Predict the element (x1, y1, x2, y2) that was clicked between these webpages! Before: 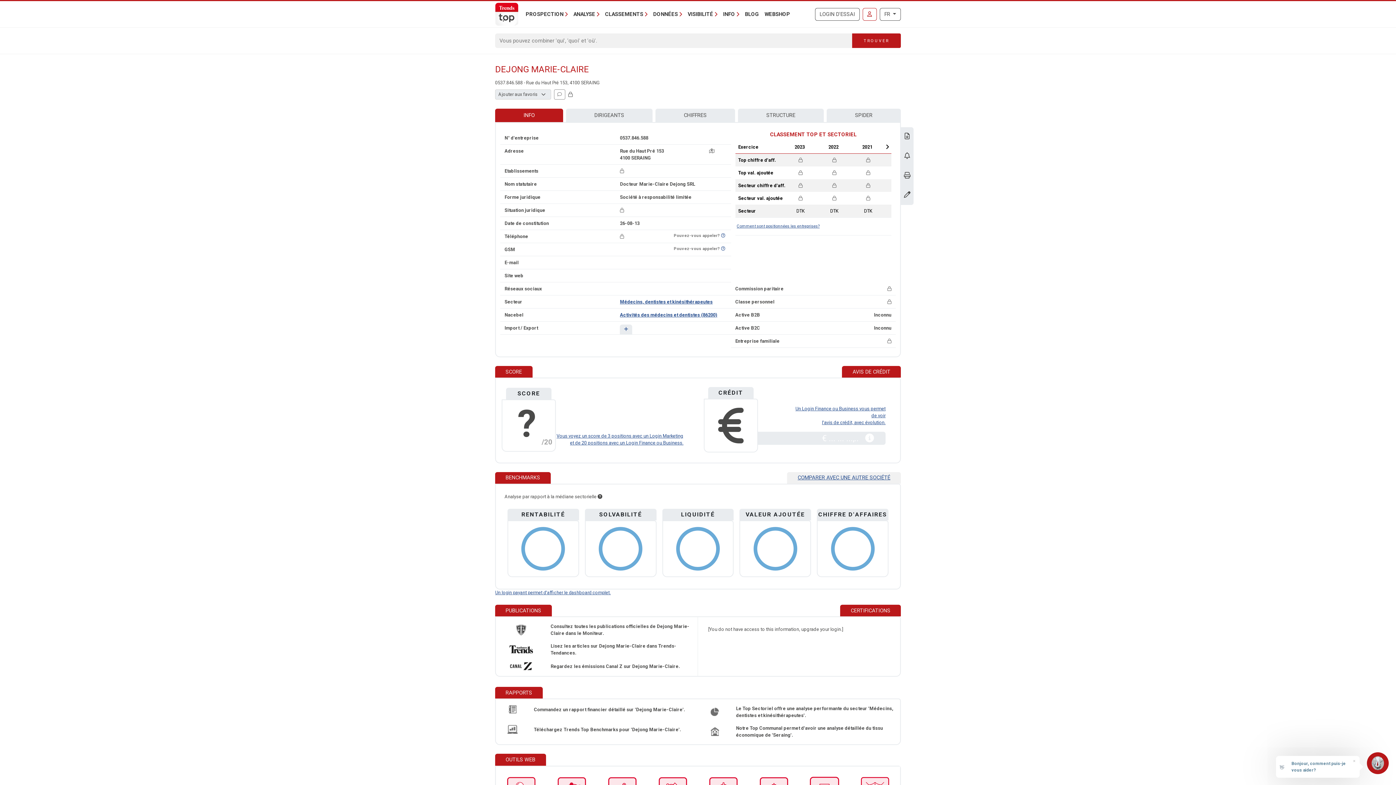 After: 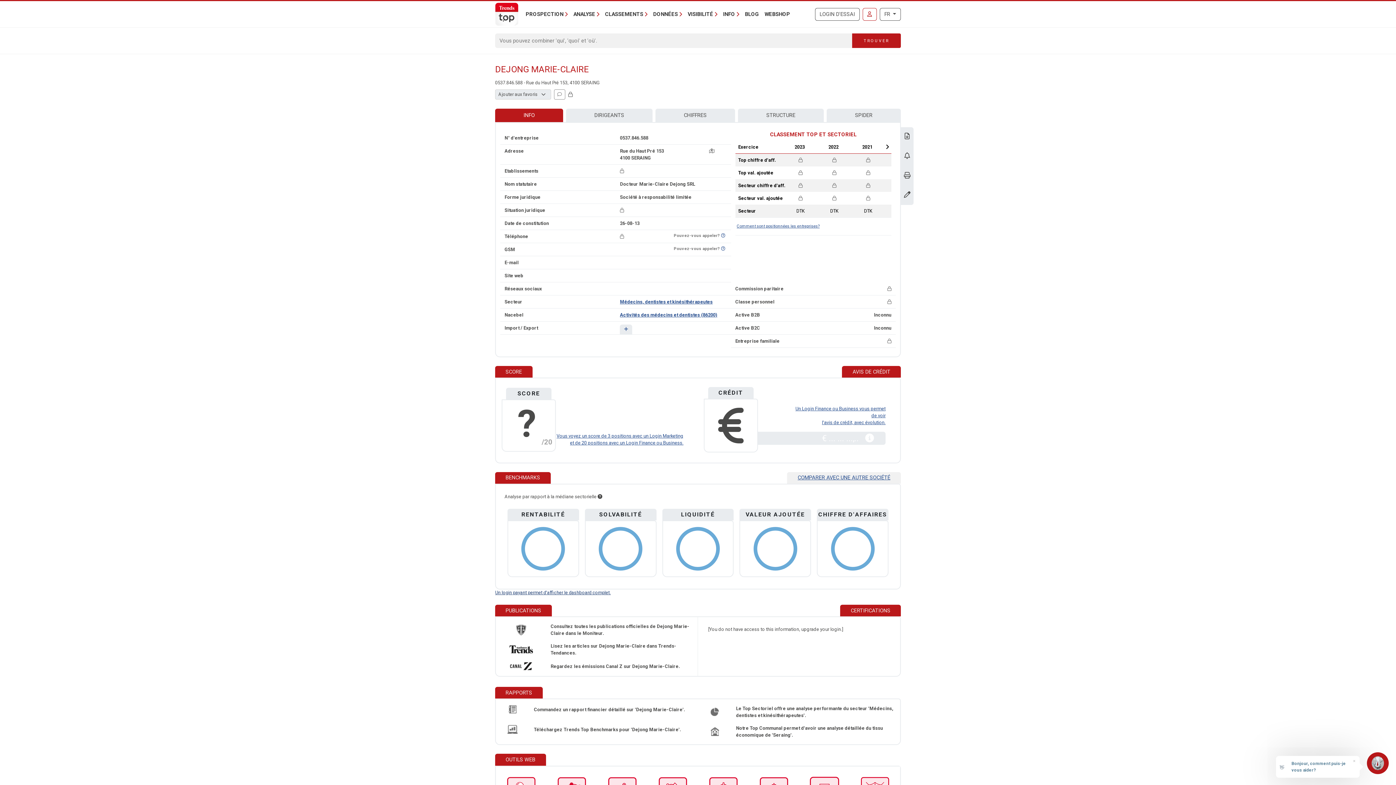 Action: bbox: (495, 590, 610, 595) label: Un login payant permet d'afficher le dashboard complet.